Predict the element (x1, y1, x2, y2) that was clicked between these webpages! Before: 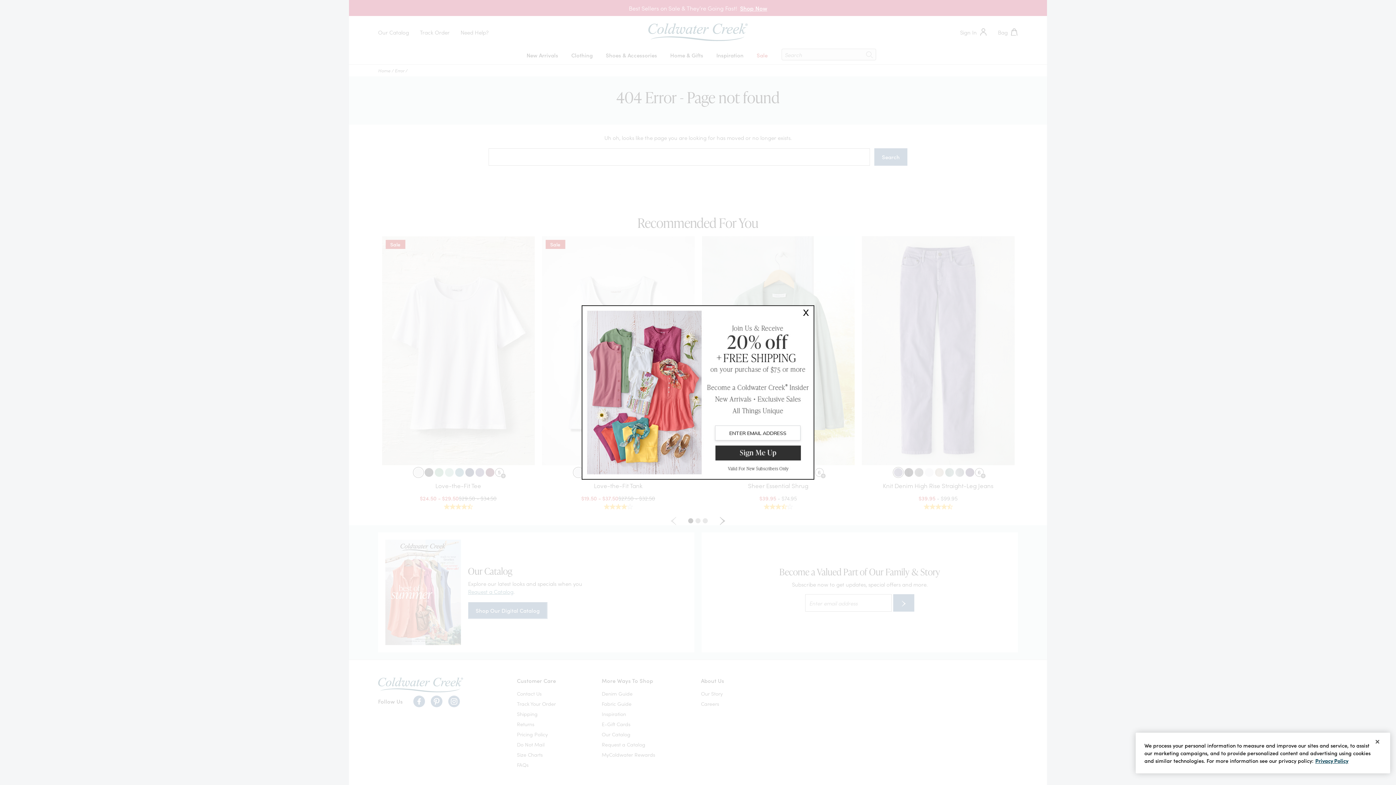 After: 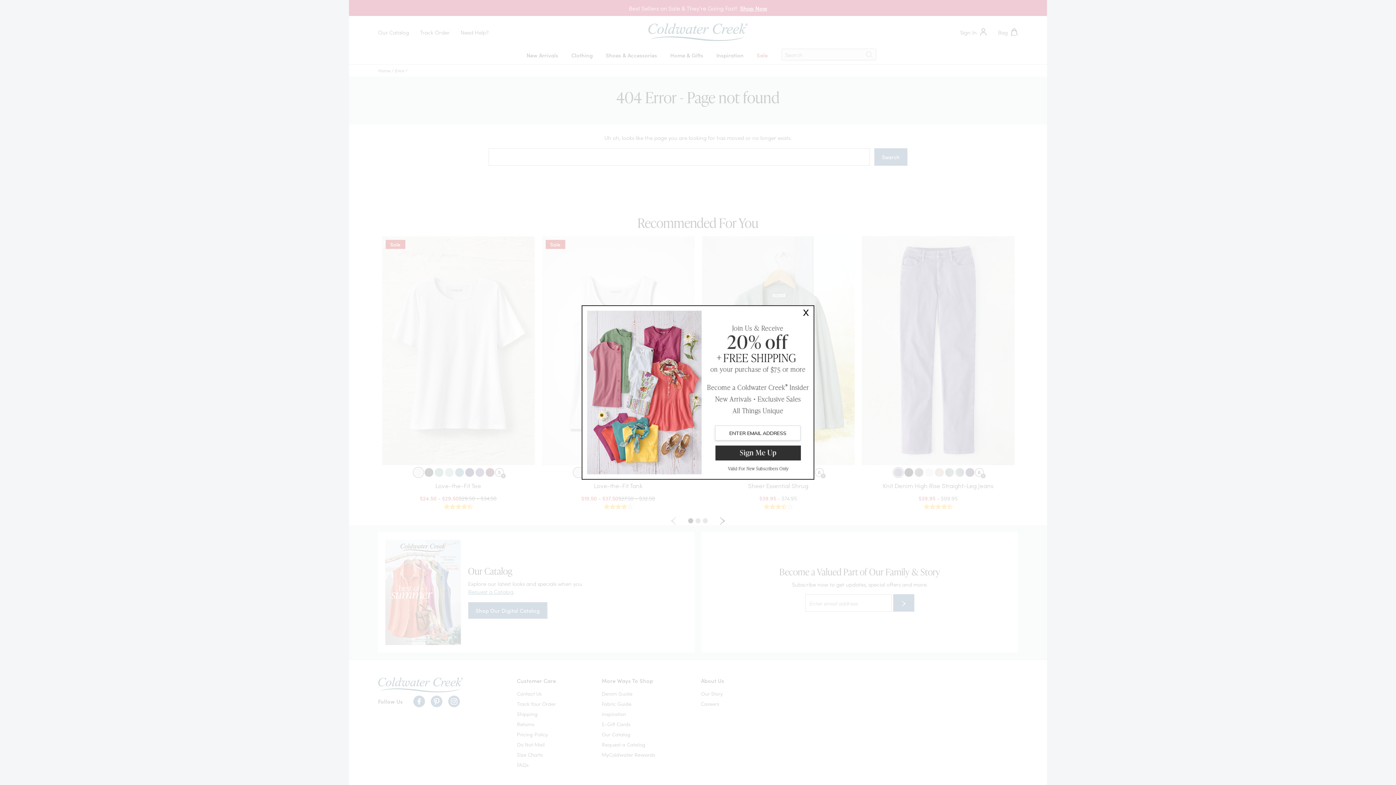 Action: bbox: (1372, 736, 1383, 747) label: Close